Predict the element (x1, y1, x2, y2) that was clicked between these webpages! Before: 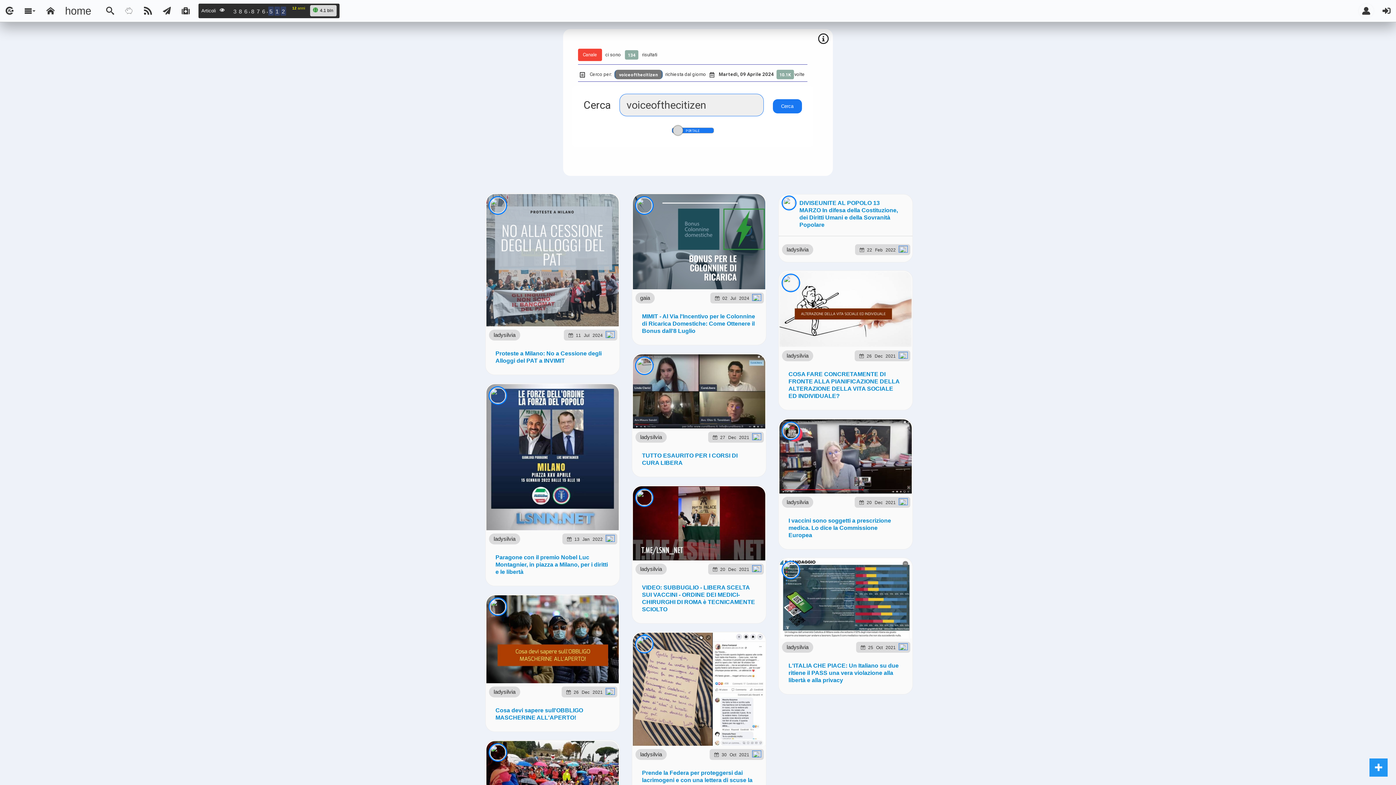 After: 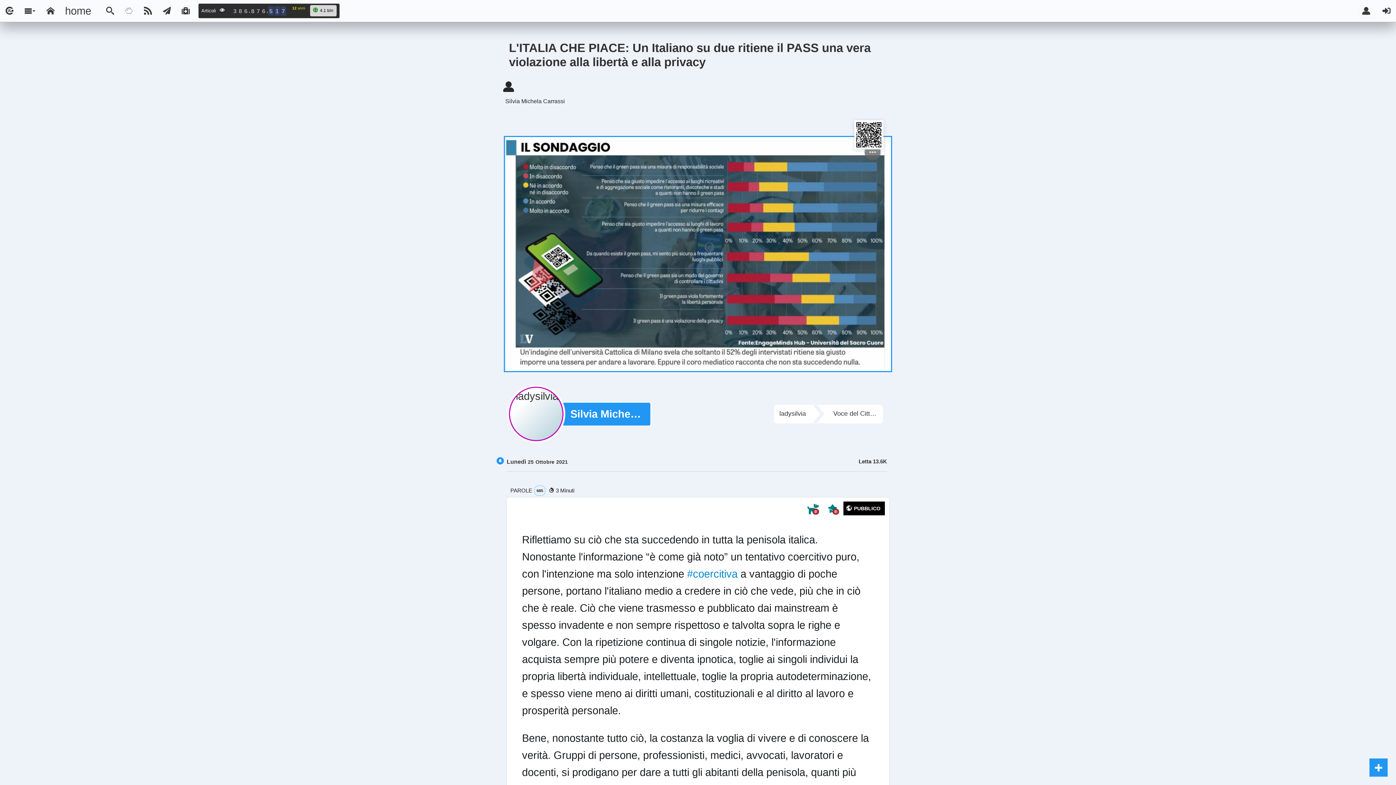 Action: bbox: (782, 658, 909, 687) label: L'ITALIA CHE PIACE: Un Italiano su due ritiene il PASS una vera violazione alla libertà e alla privacy